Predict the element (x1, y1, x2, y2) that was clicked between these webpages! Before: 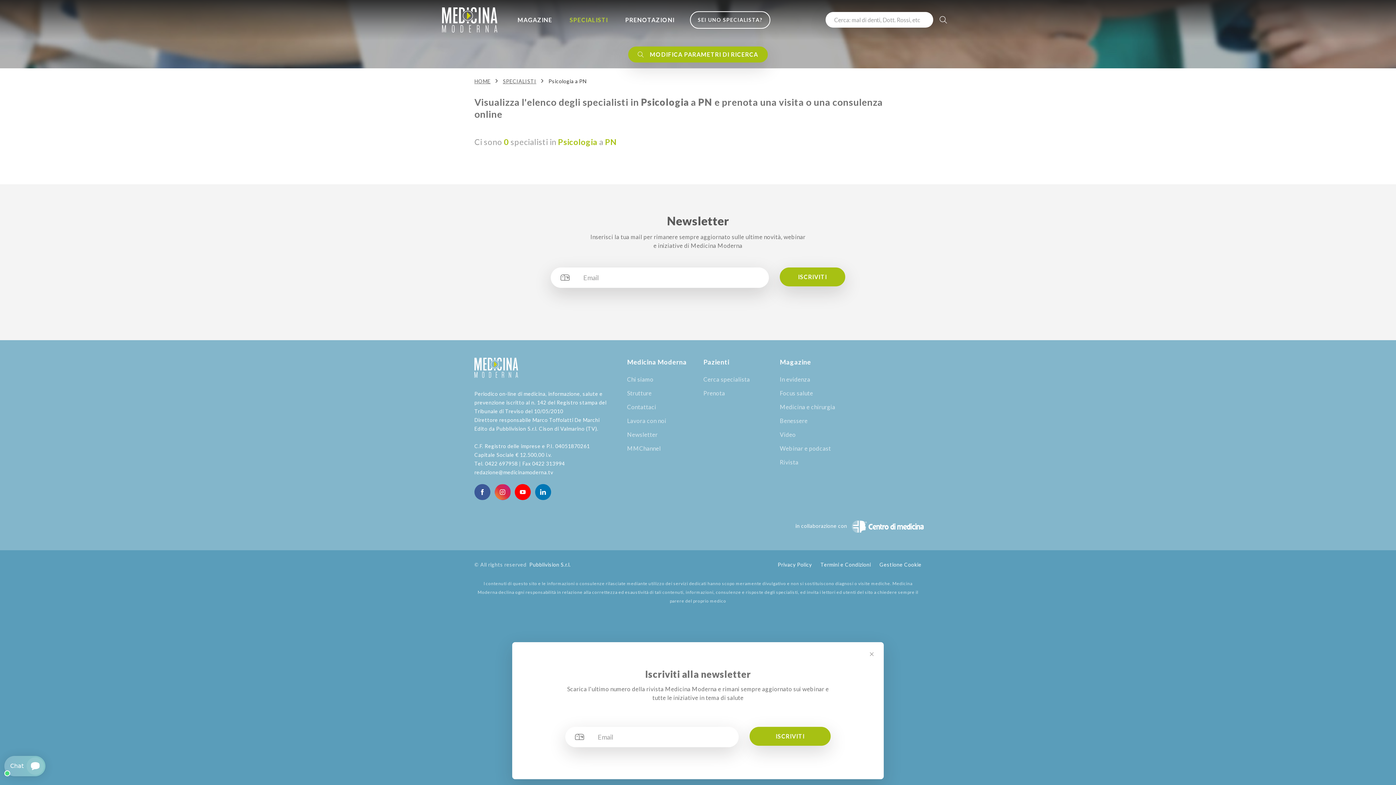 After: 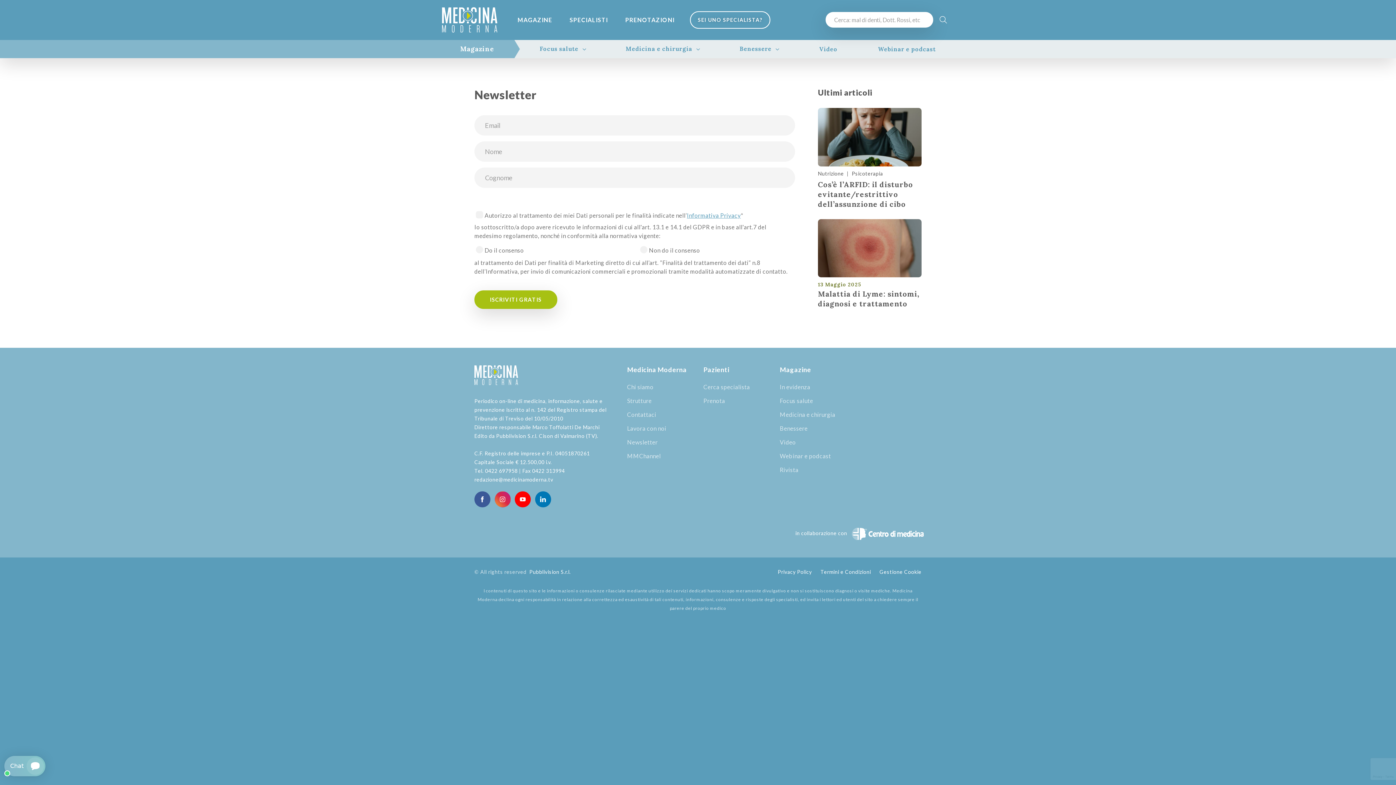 Action: bbox: (780, 267, 845, 286) label: ISCRIVITI